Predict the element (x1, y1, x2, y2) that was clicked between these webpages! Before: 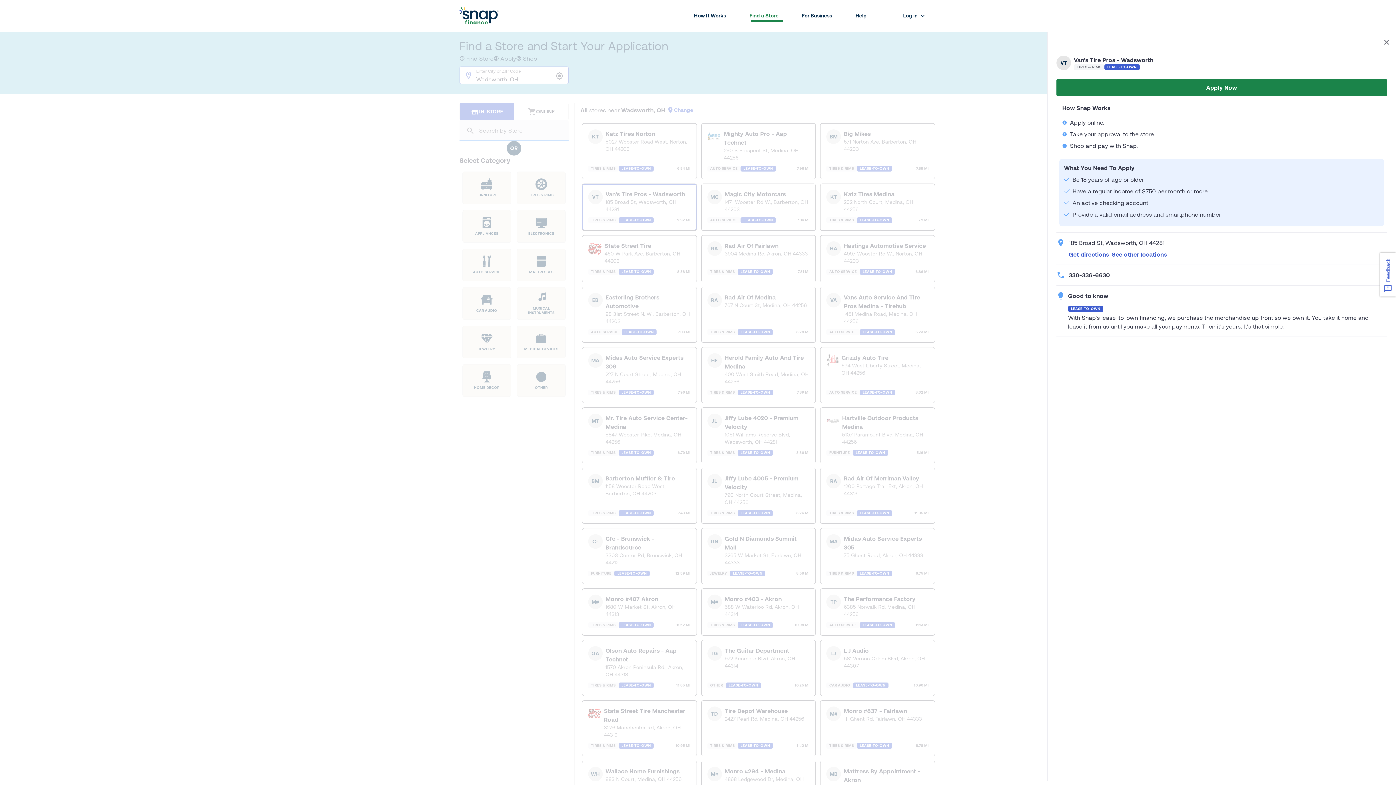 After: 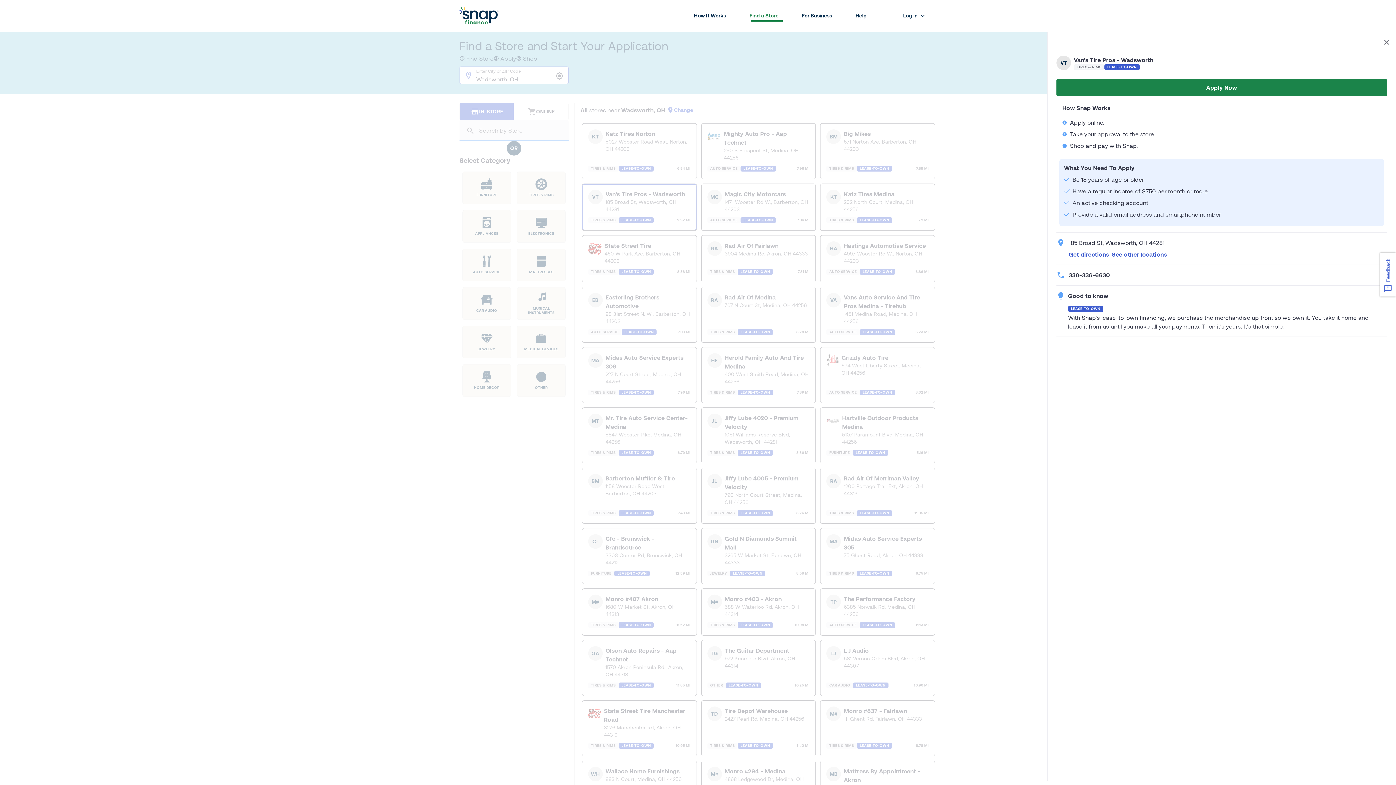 Action: label: 330-336-6630 bbox: (1056, 270, 1110, 279)